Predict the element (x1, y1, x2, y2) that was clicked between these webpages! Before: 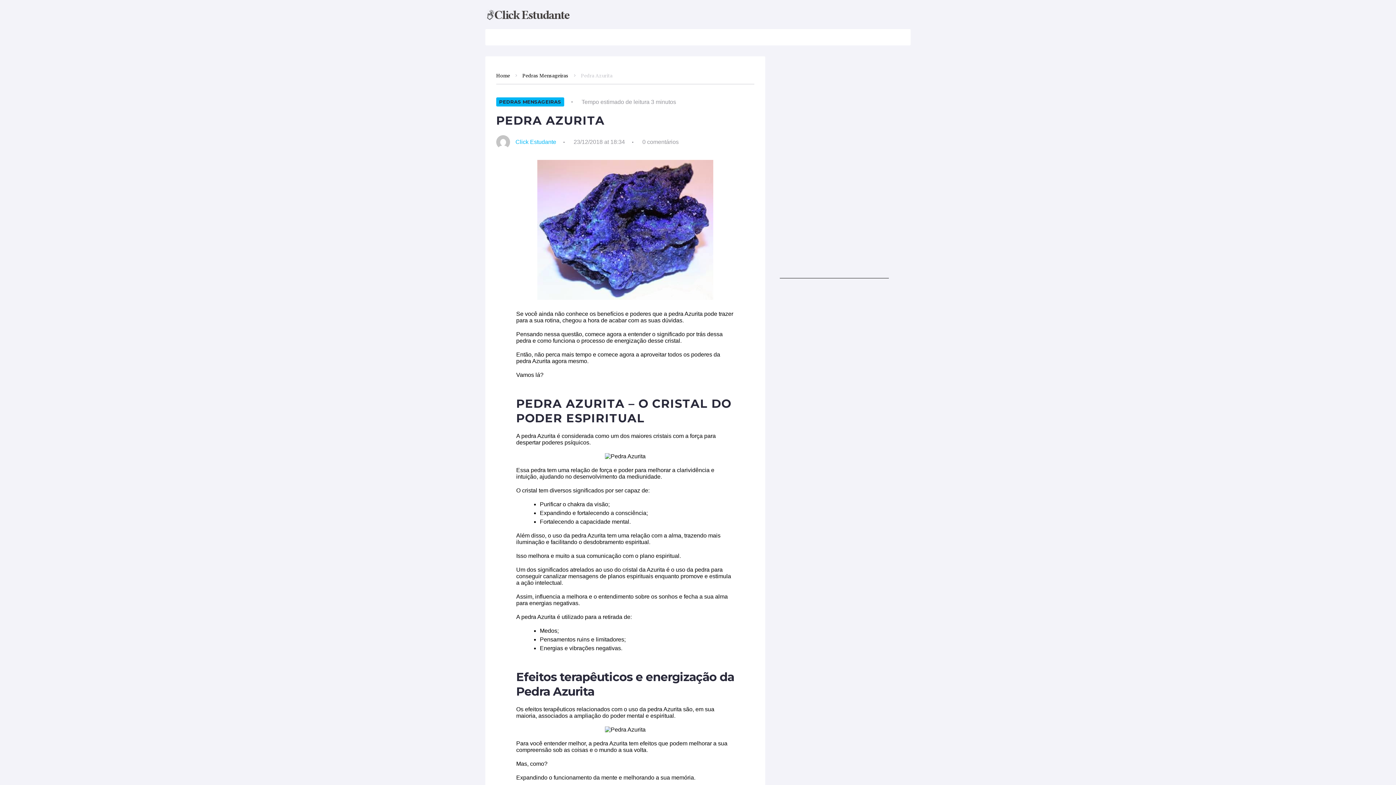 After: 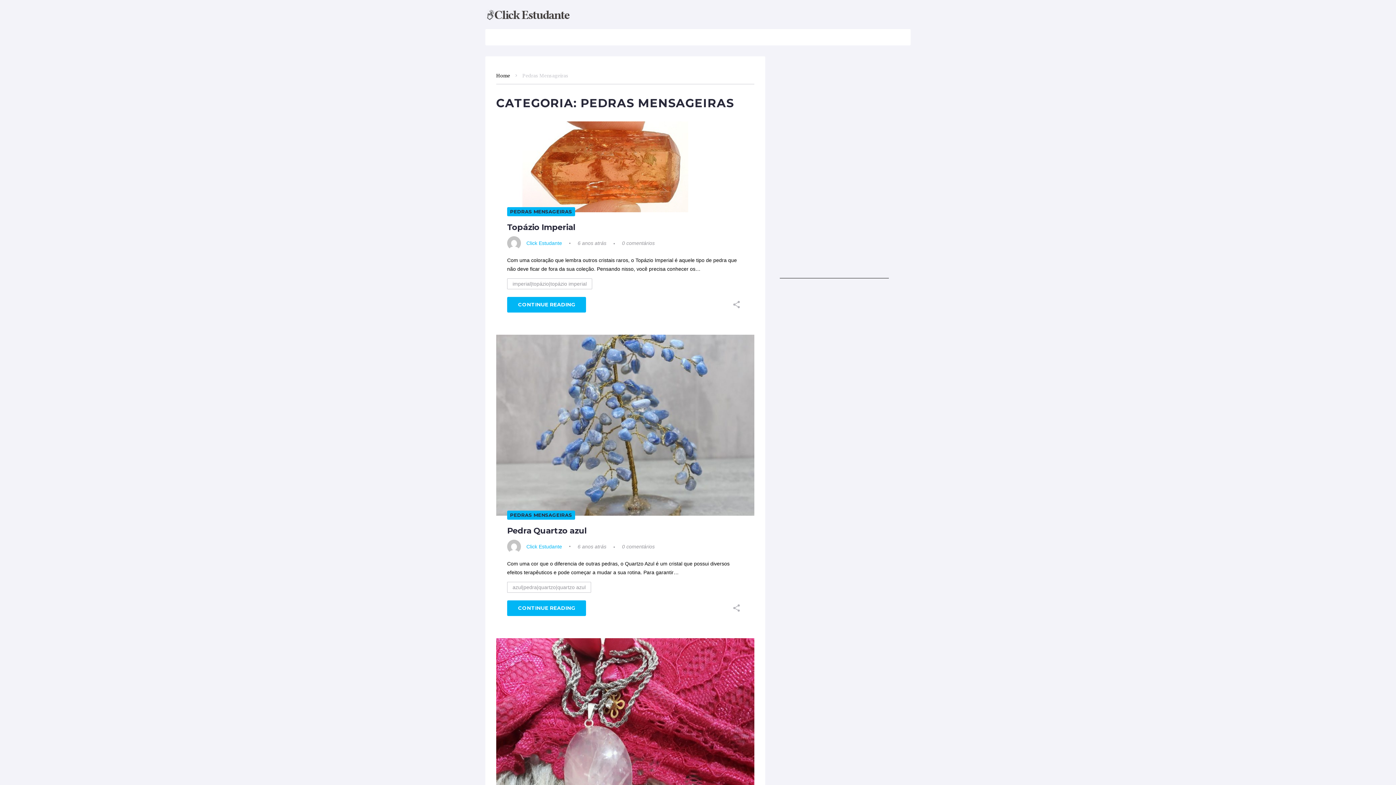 Action: bbox: (801, 29, 879, 45) label: PEDRAS MENSAGEIRAS